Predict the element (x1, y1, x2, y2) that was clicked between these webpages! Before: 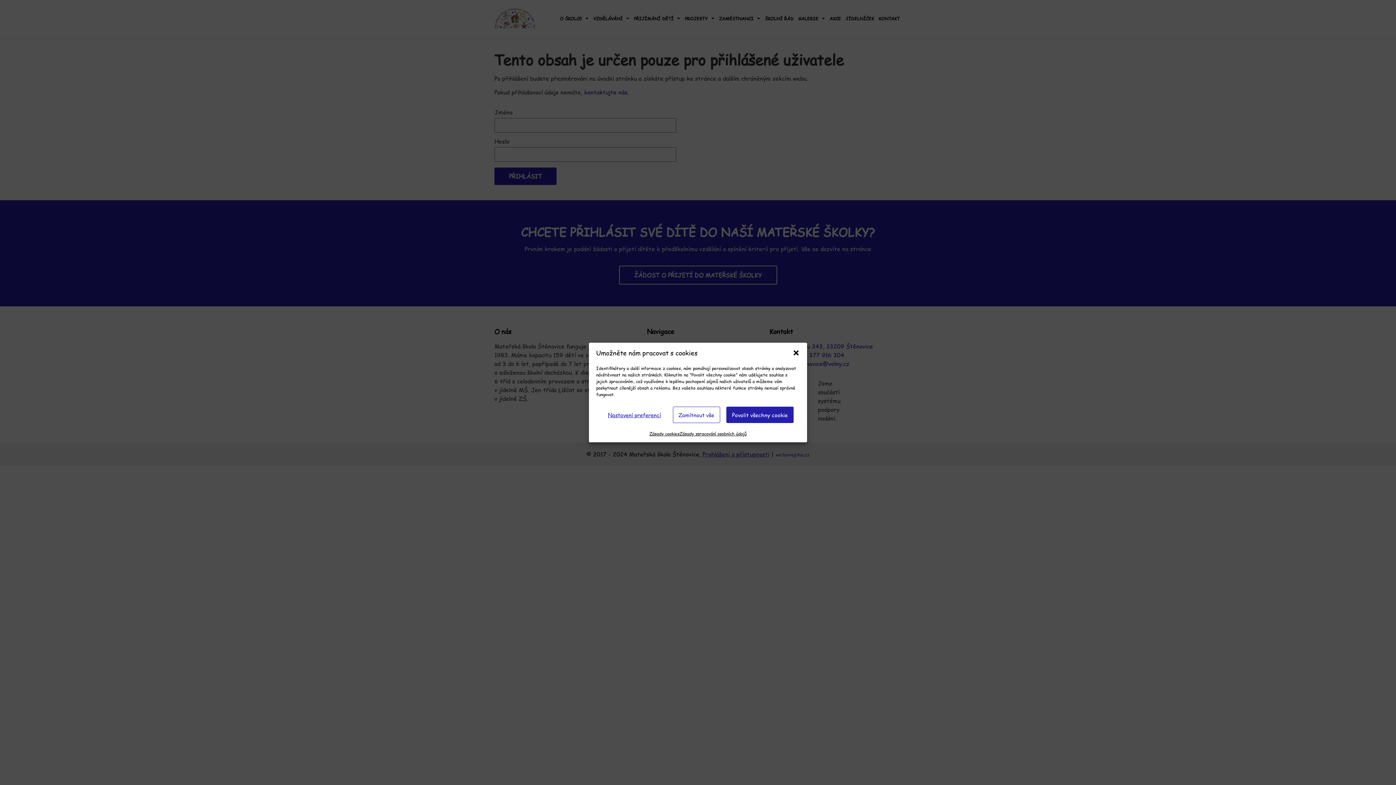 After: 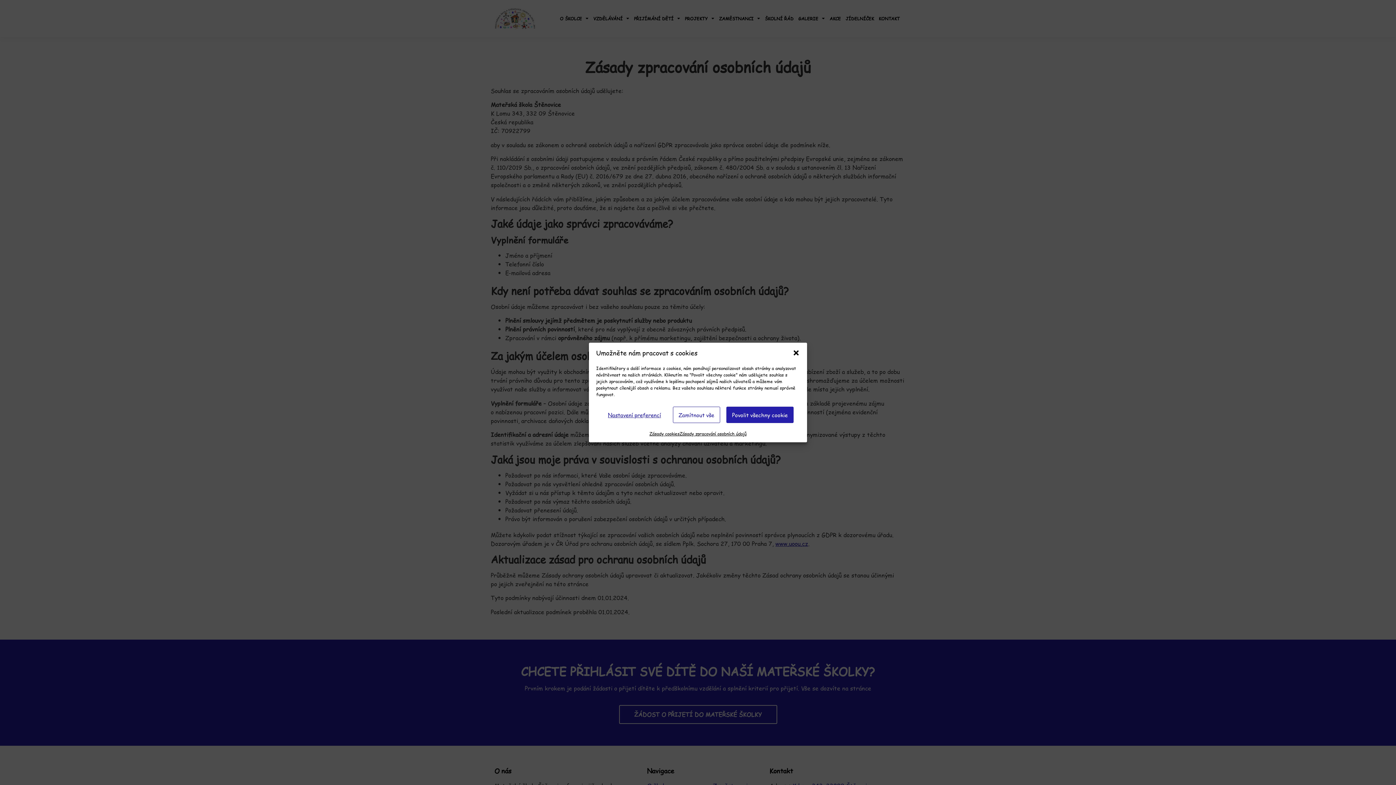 Action: label: Zásady zpracování osobních údajů bbox: (679, 430, 746, 437)